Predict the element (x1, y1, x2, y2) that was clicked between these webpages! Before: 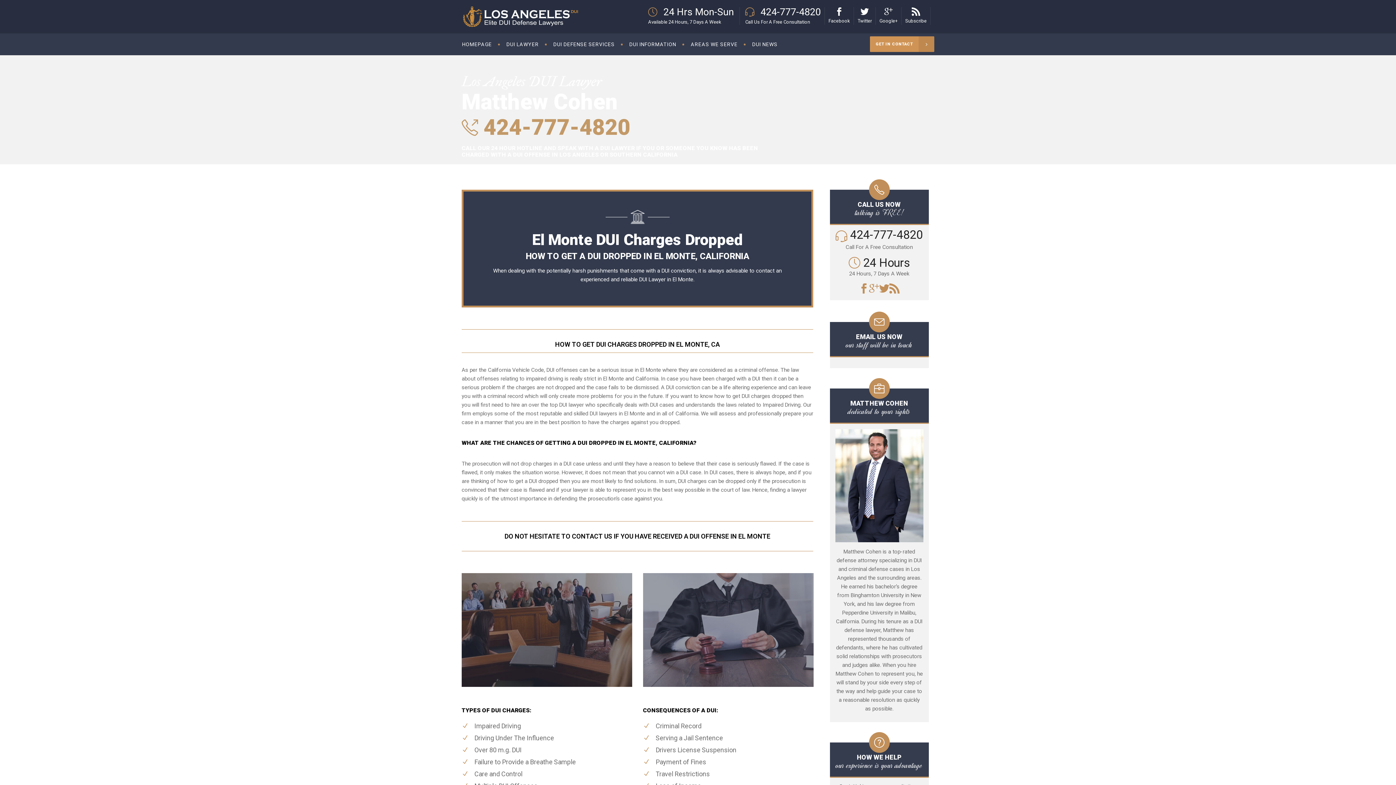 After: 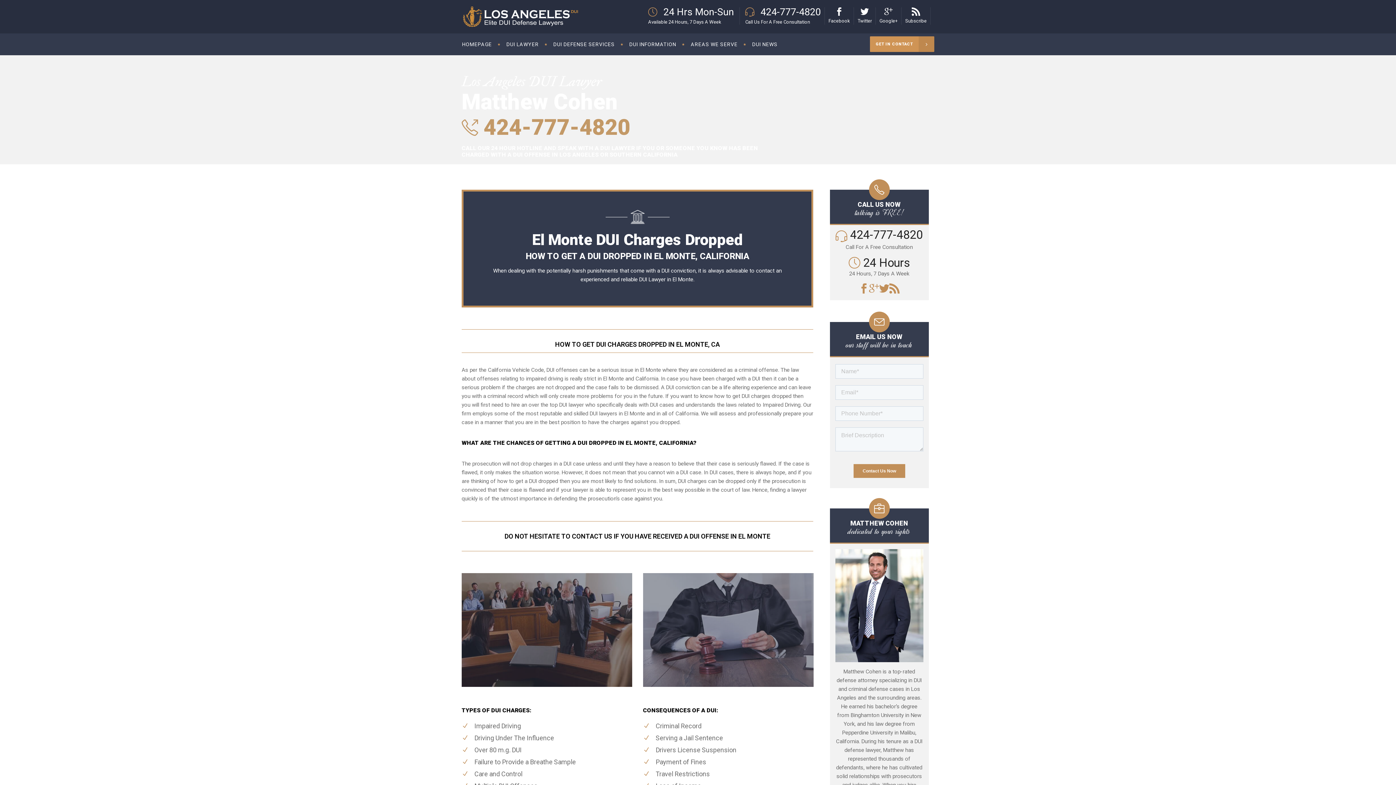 Action: bbox: (912, 8, 920, 15)